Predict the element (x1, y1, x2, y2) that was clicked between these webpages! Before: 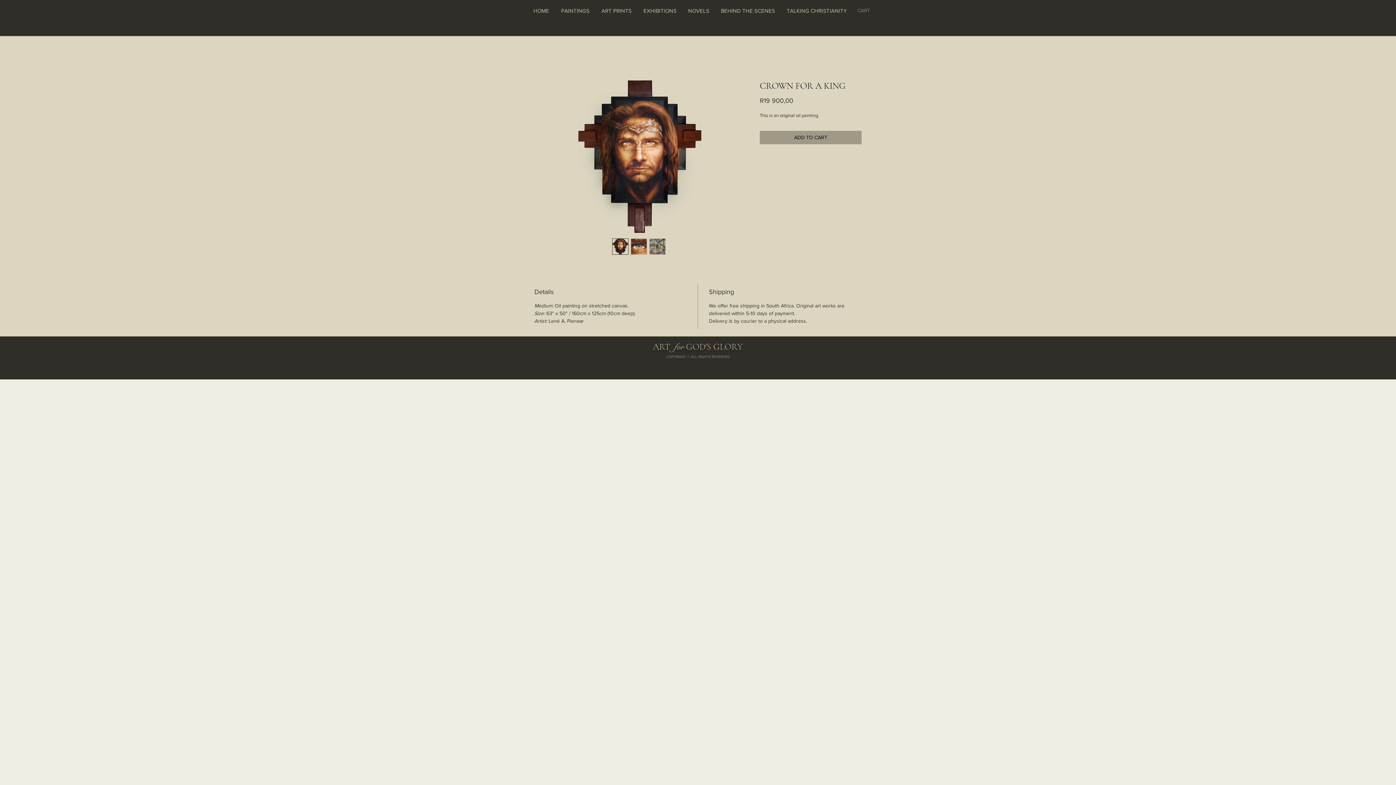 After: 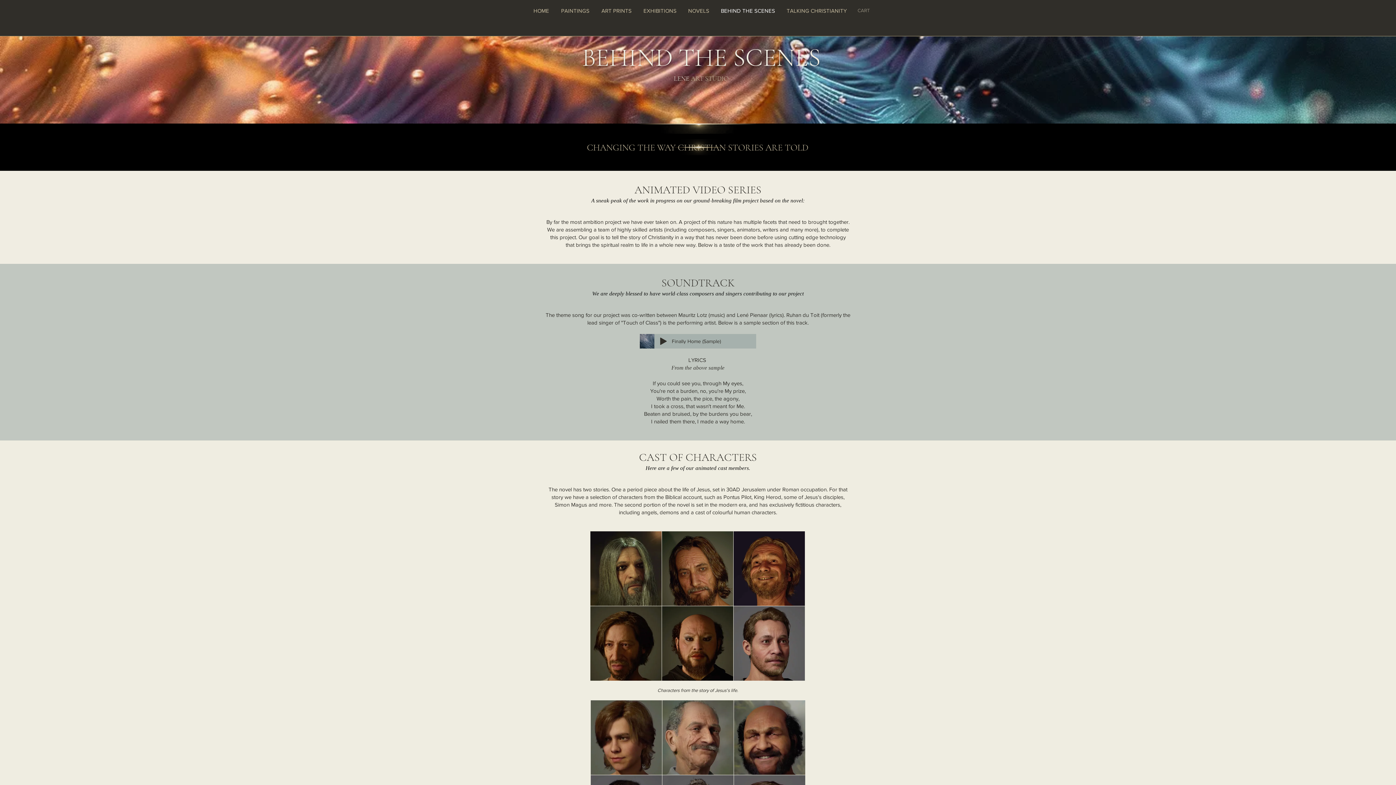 Action: bbox: (715, 5, 781, 16) label: BEHIND THE SCENES